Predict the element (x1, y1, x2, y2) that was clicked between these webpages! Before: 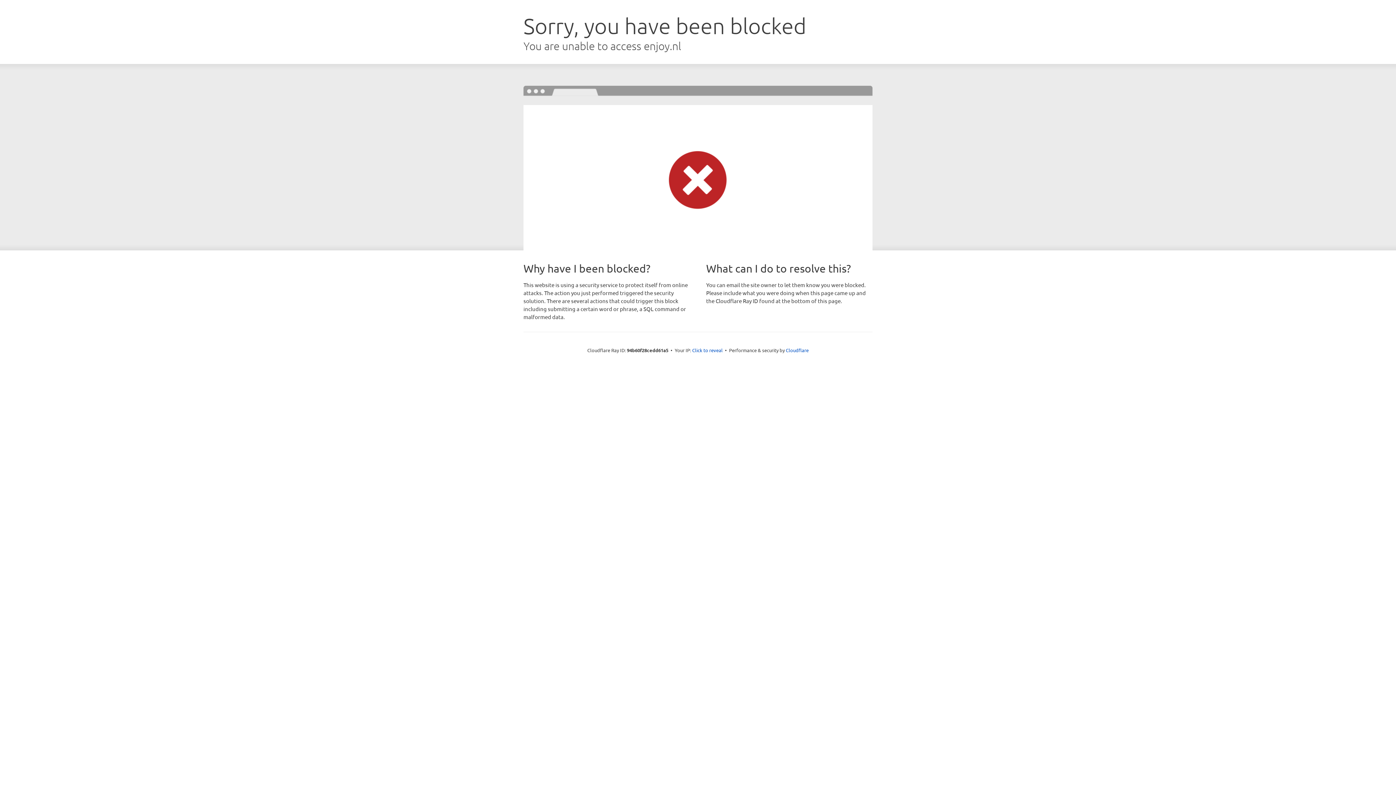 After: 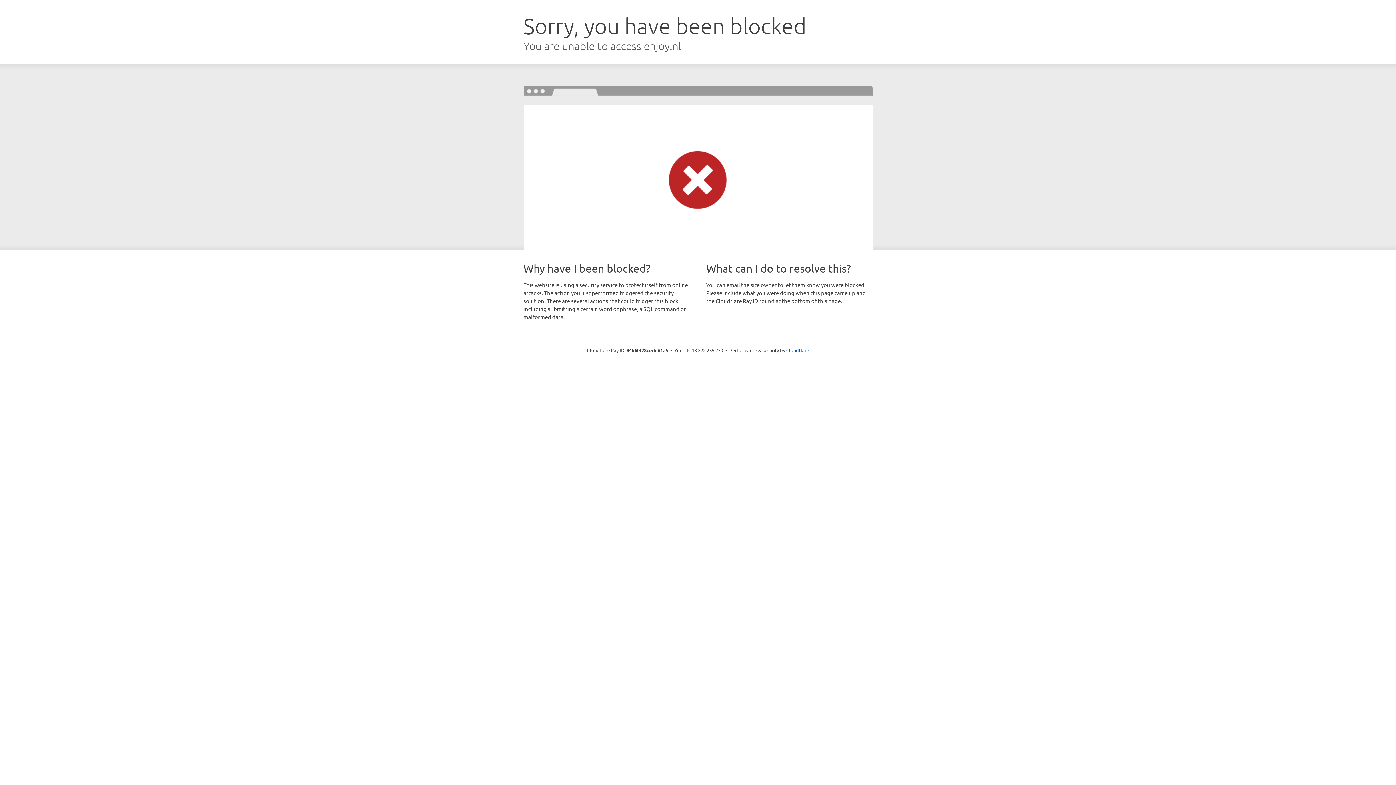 Action: label: Click to reveal bbox: (692, 346, 722, 353)